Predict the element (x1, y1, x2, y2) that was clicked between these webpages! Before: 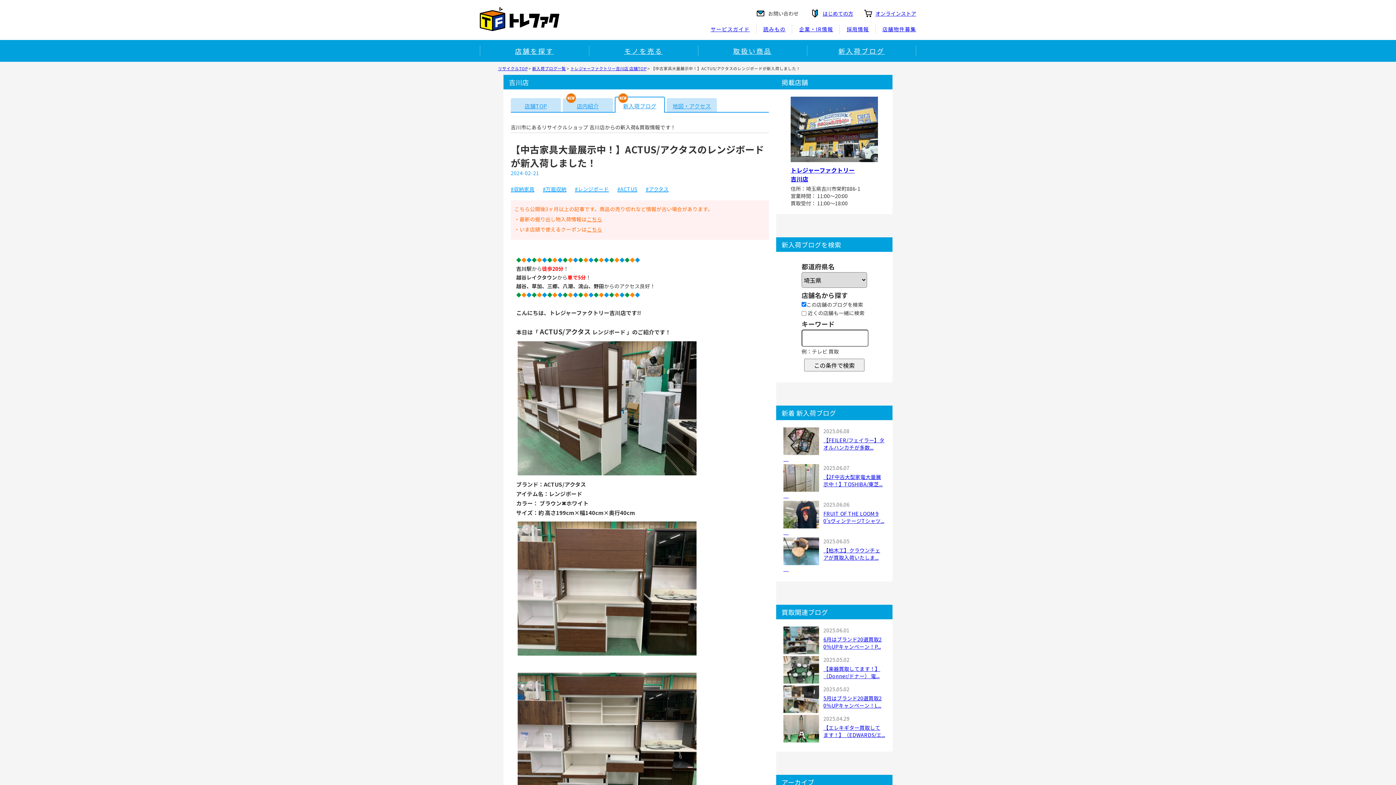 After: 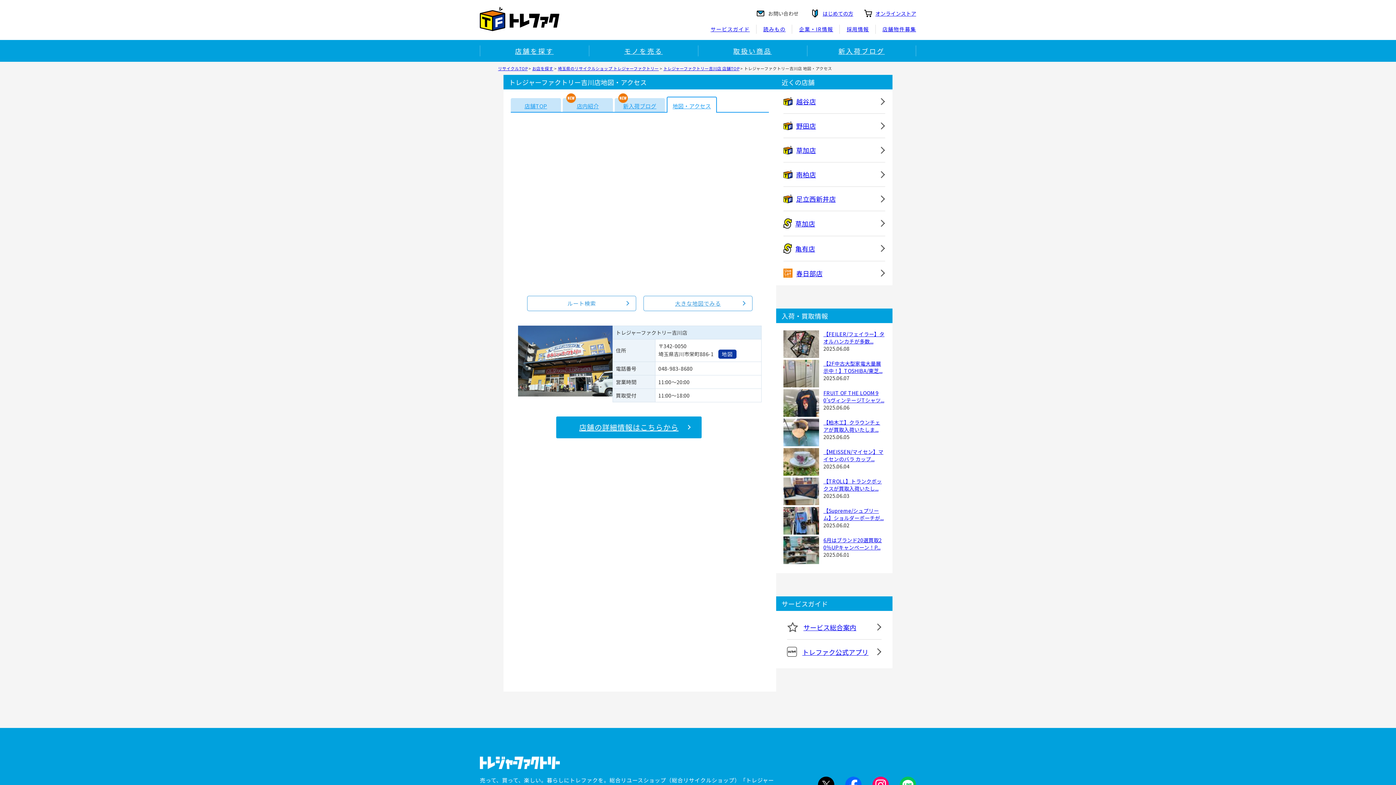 Action: bbox: (666, 98, 717, 112) label: 地図・アクセス